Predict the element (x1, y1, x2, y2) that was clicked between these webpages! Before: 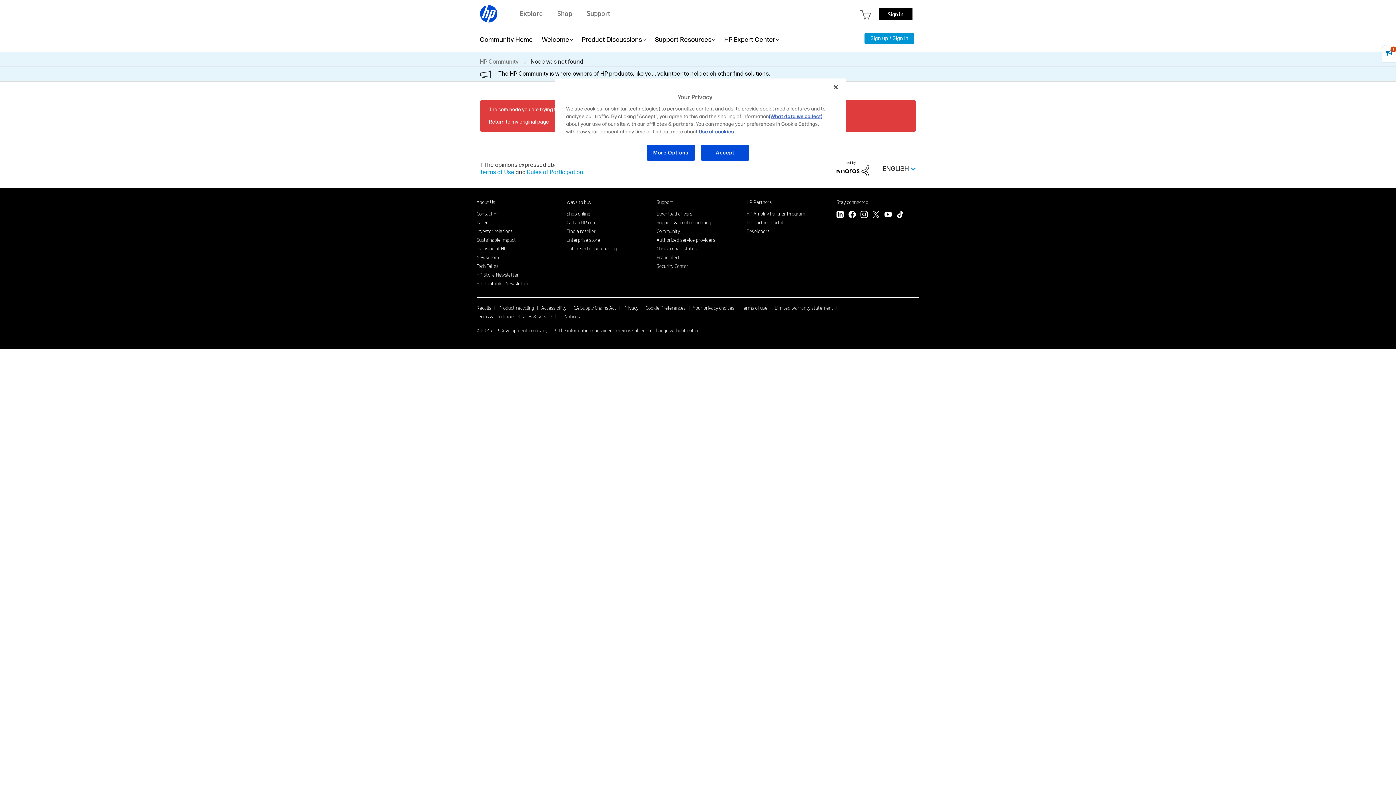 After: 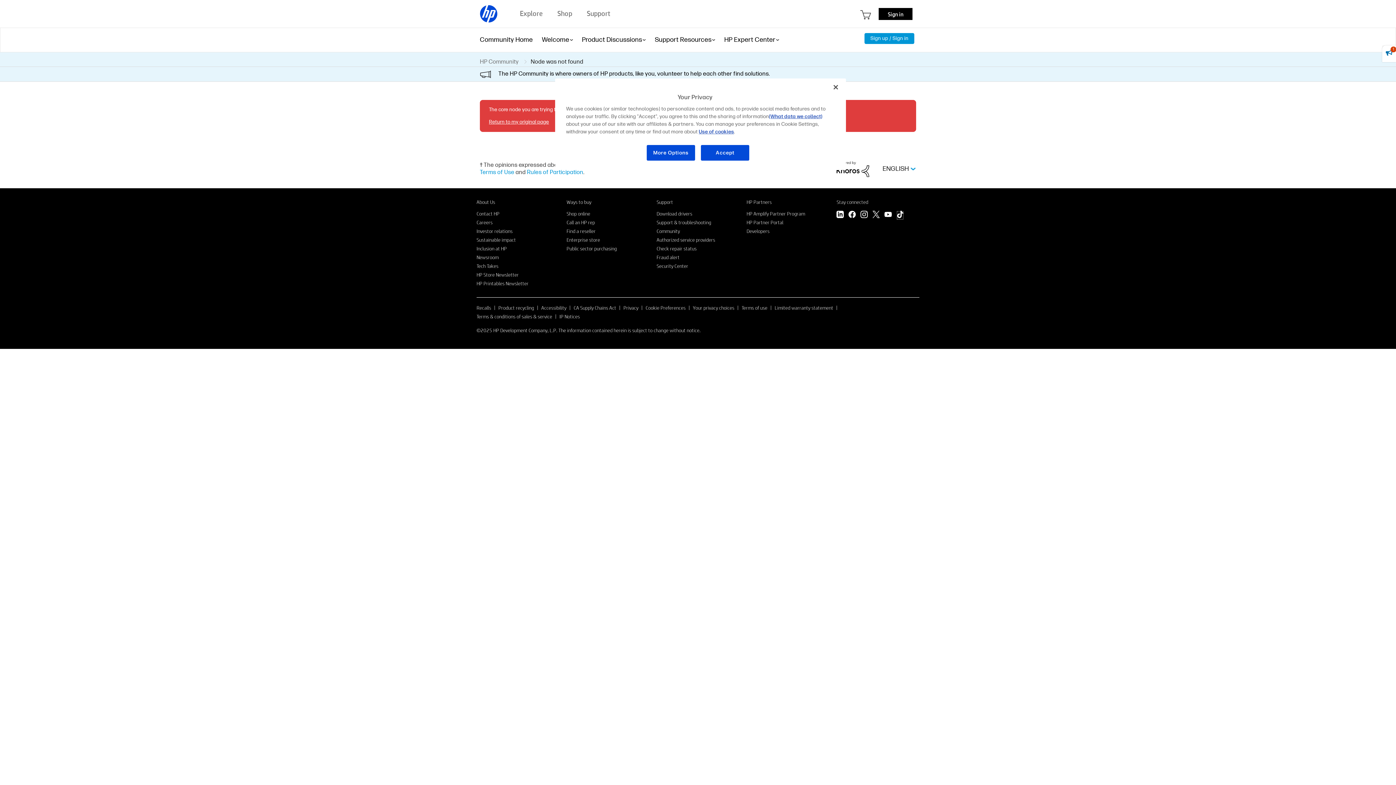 Action: label: TikTok bbox: (896, 210, 904, 219)